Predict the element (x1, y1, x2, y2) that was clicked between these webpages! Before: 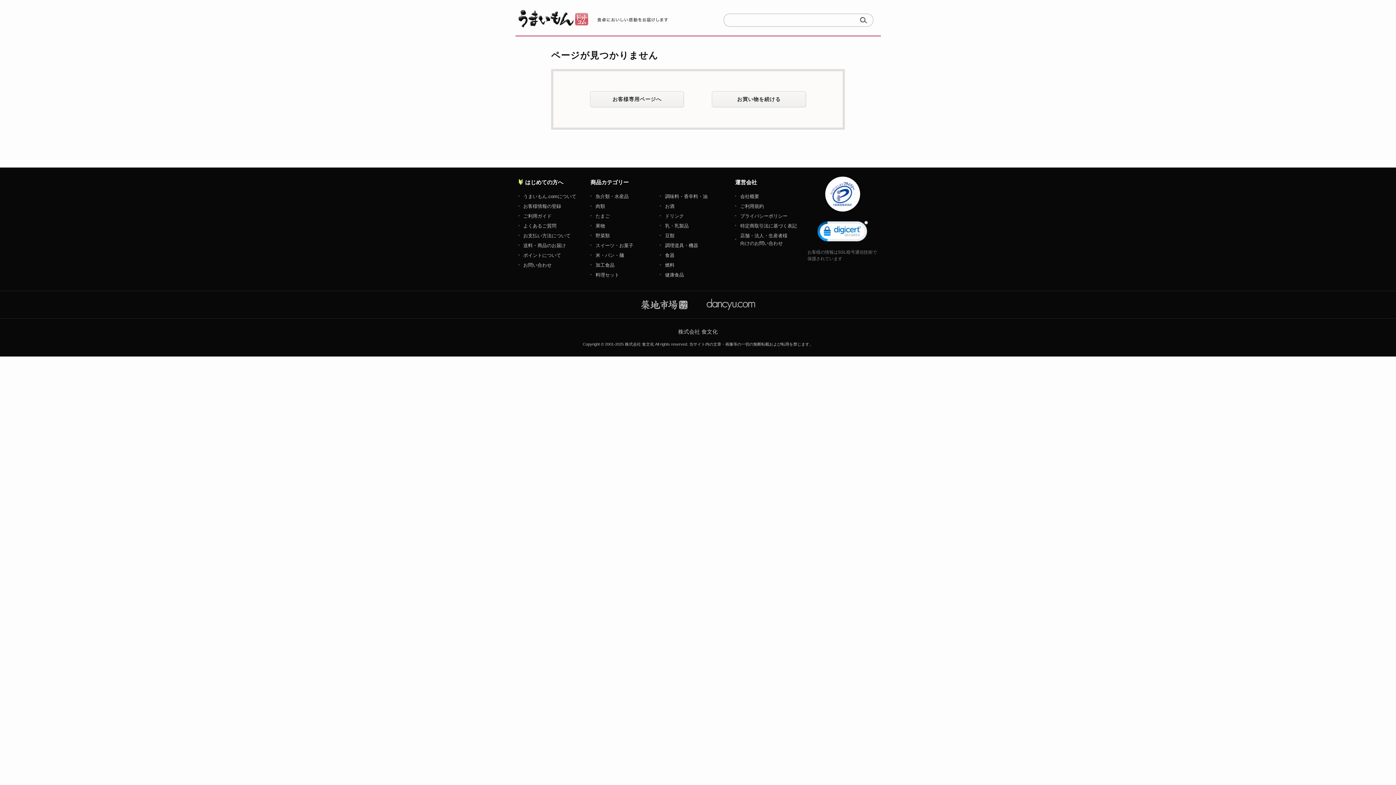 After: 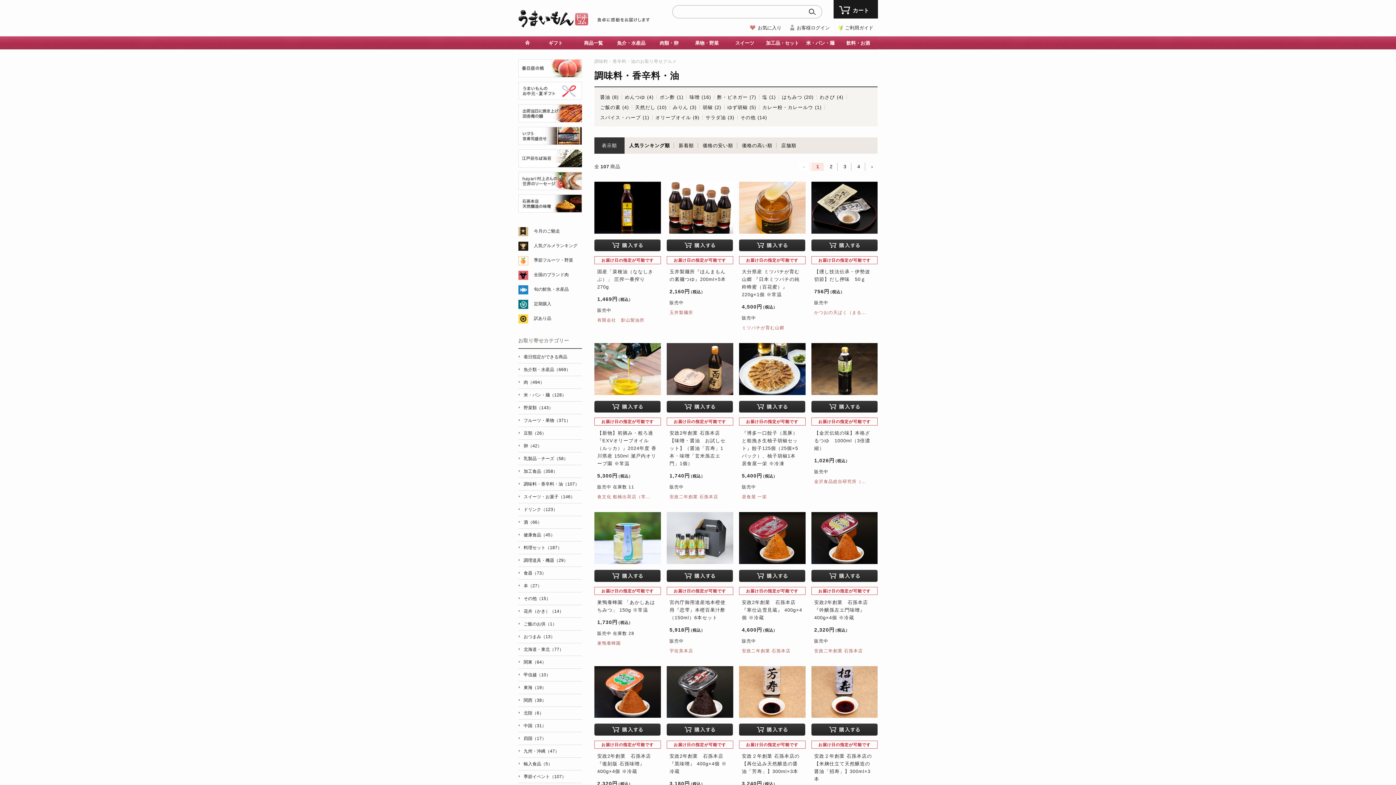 Action: label: 調味料・香辛料・油 bbox: (665, 193, 707, 199)